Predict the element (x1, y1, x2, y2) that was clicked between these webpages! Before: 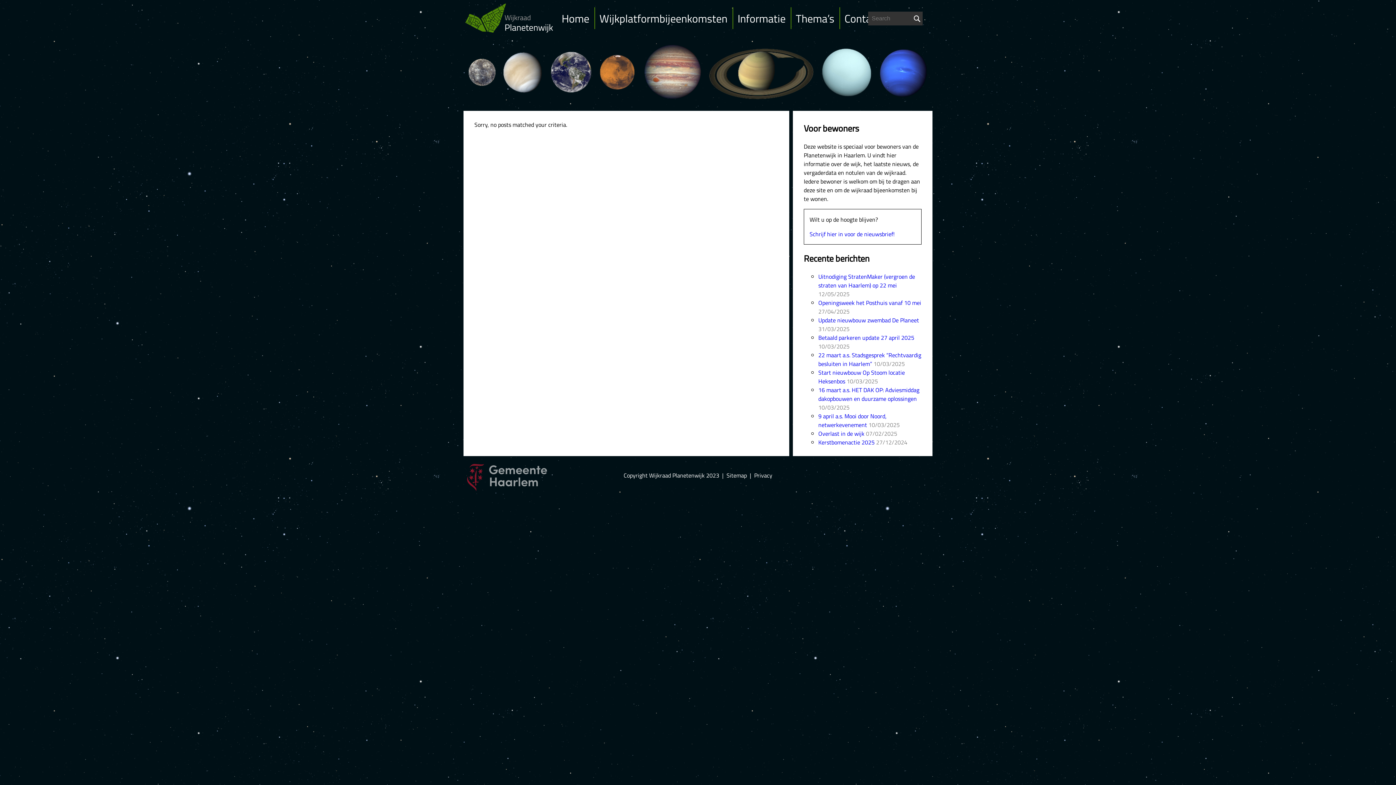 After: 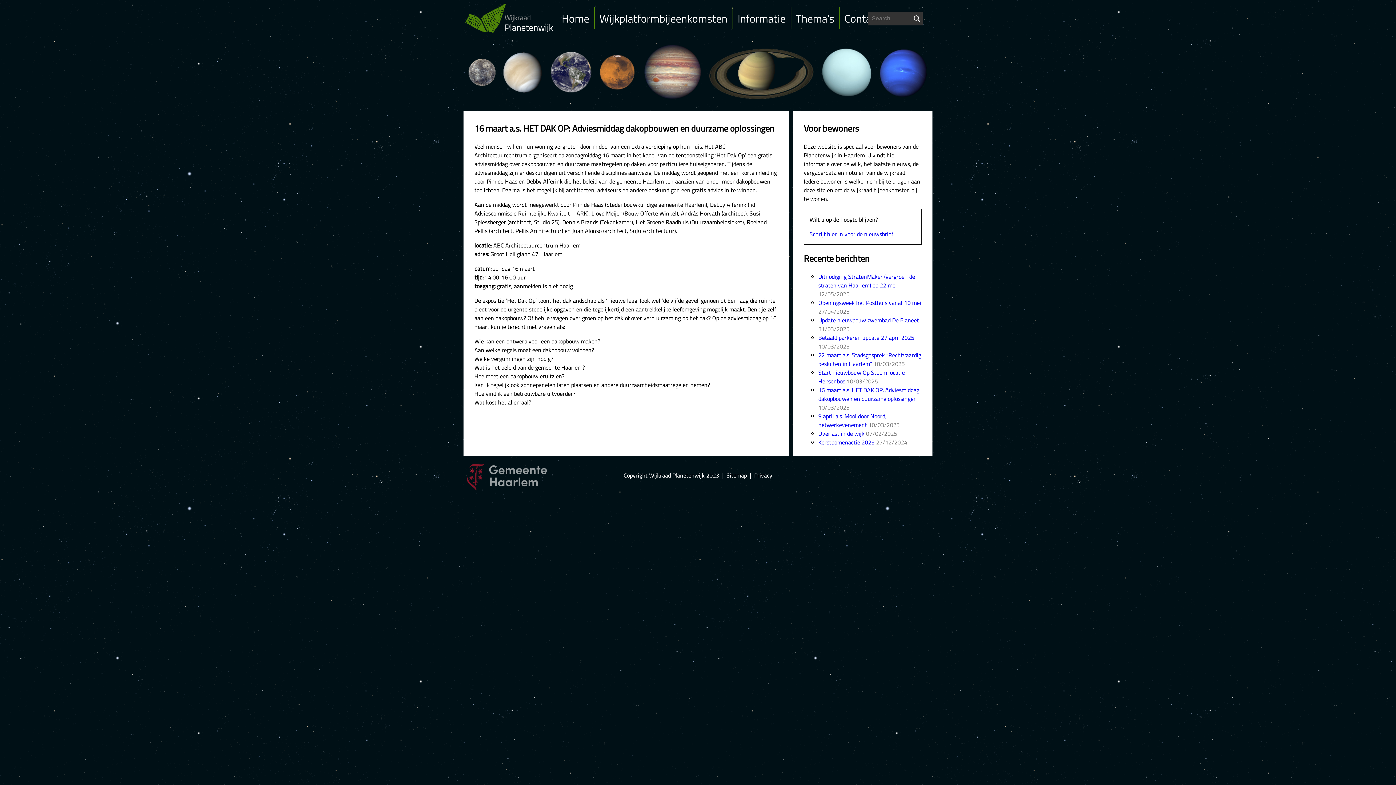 Action: label: 16 maart a.s. HET DAK OP: Adviesmiddag dakopbouwen en duurzame oplossingen bbox: (818, 385, 919, 403)